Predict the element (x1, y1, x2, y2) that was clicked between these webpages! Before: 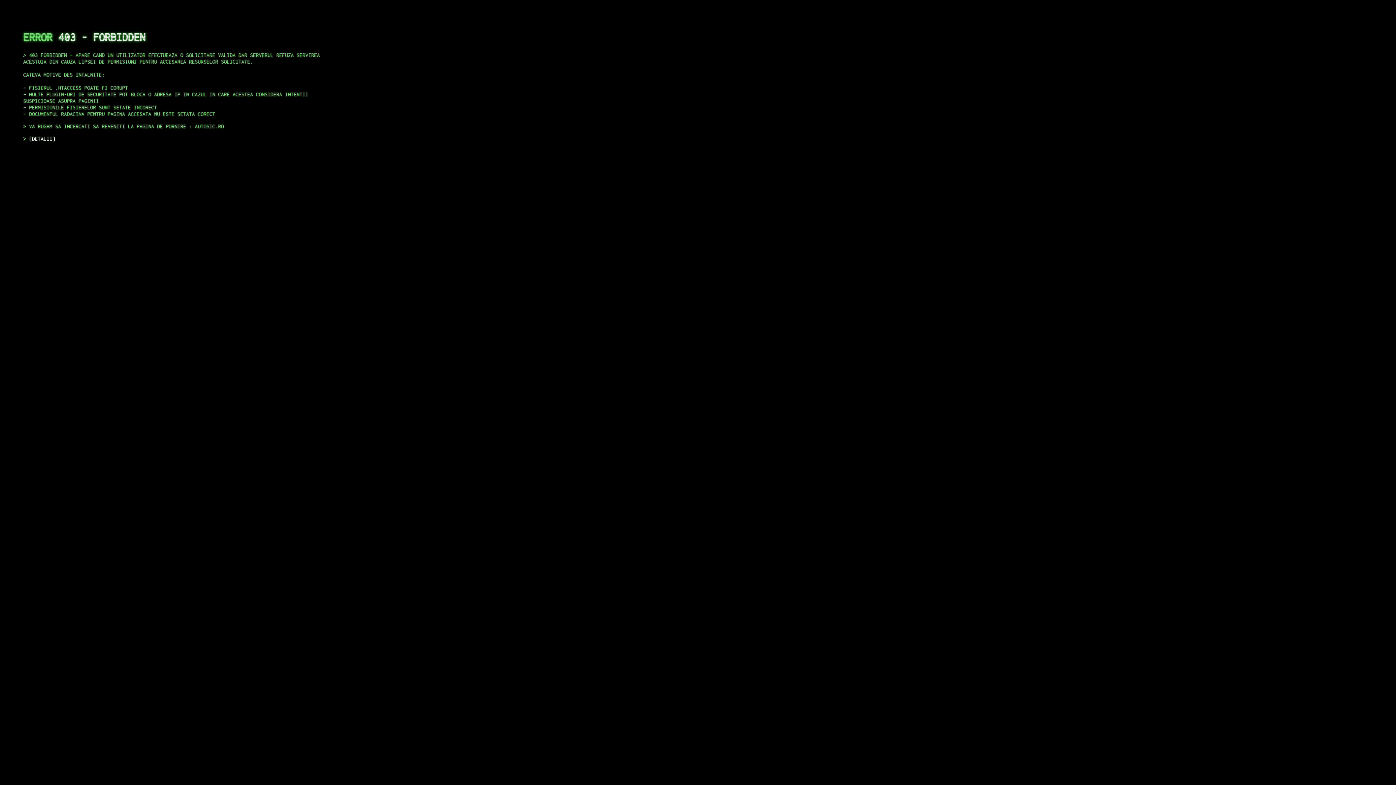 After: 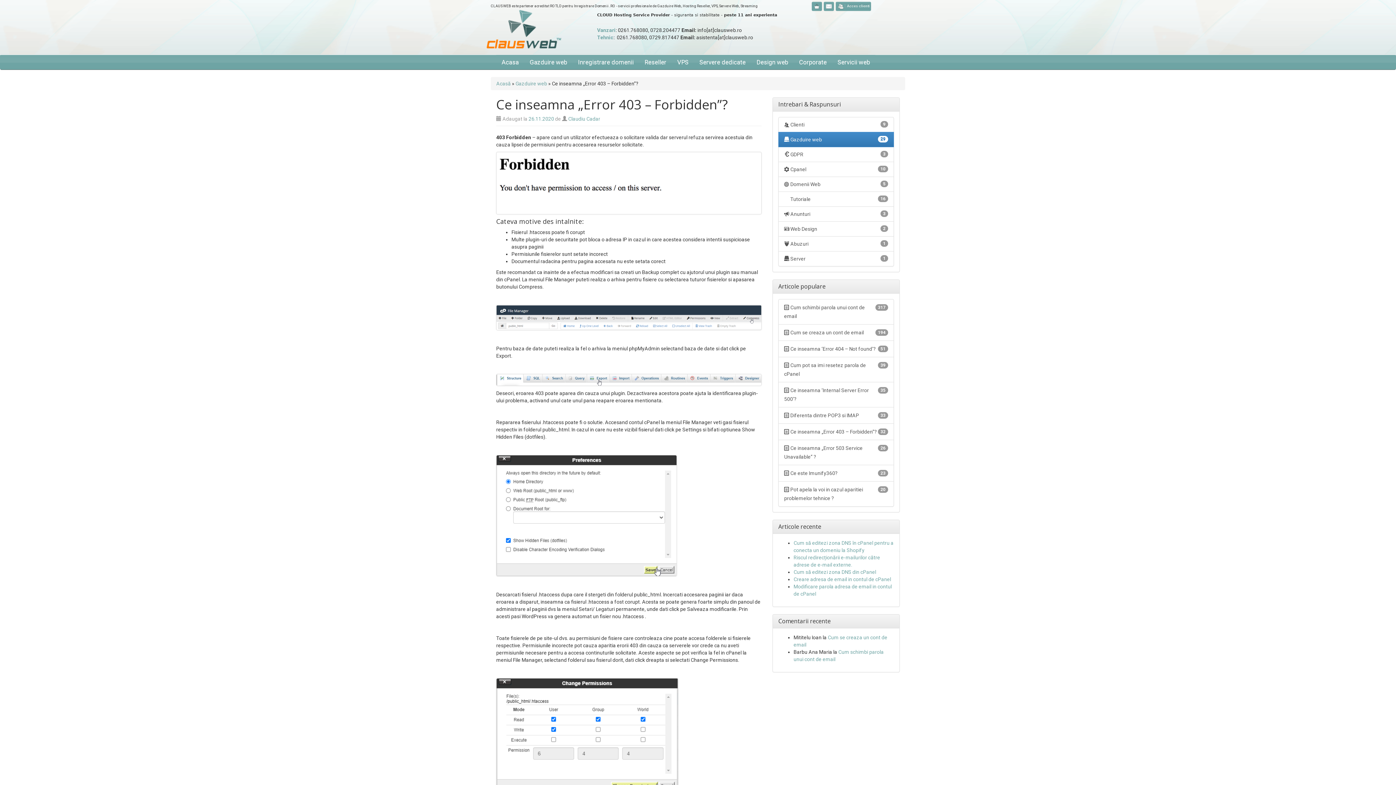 Action: label: DETALII bbox: (29, 135, 55, 141)